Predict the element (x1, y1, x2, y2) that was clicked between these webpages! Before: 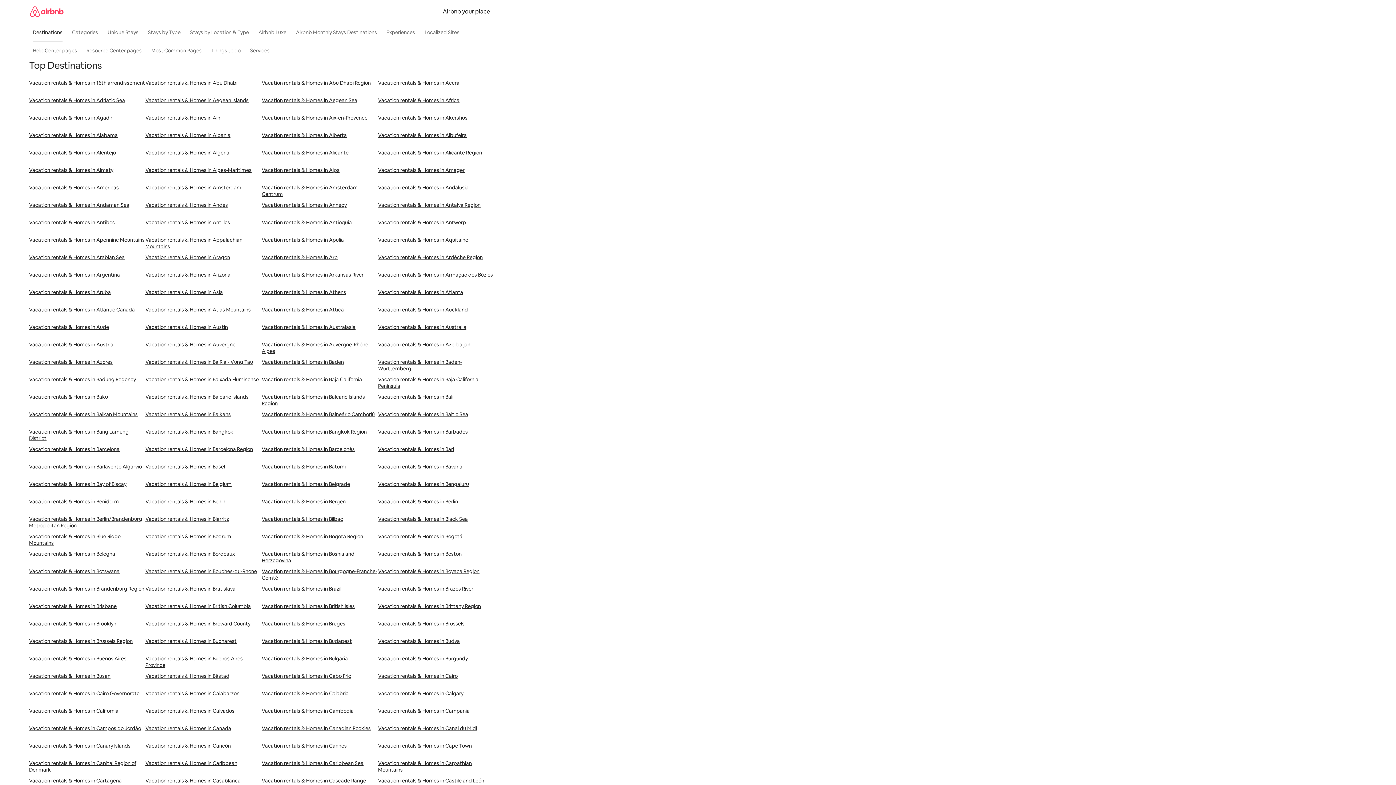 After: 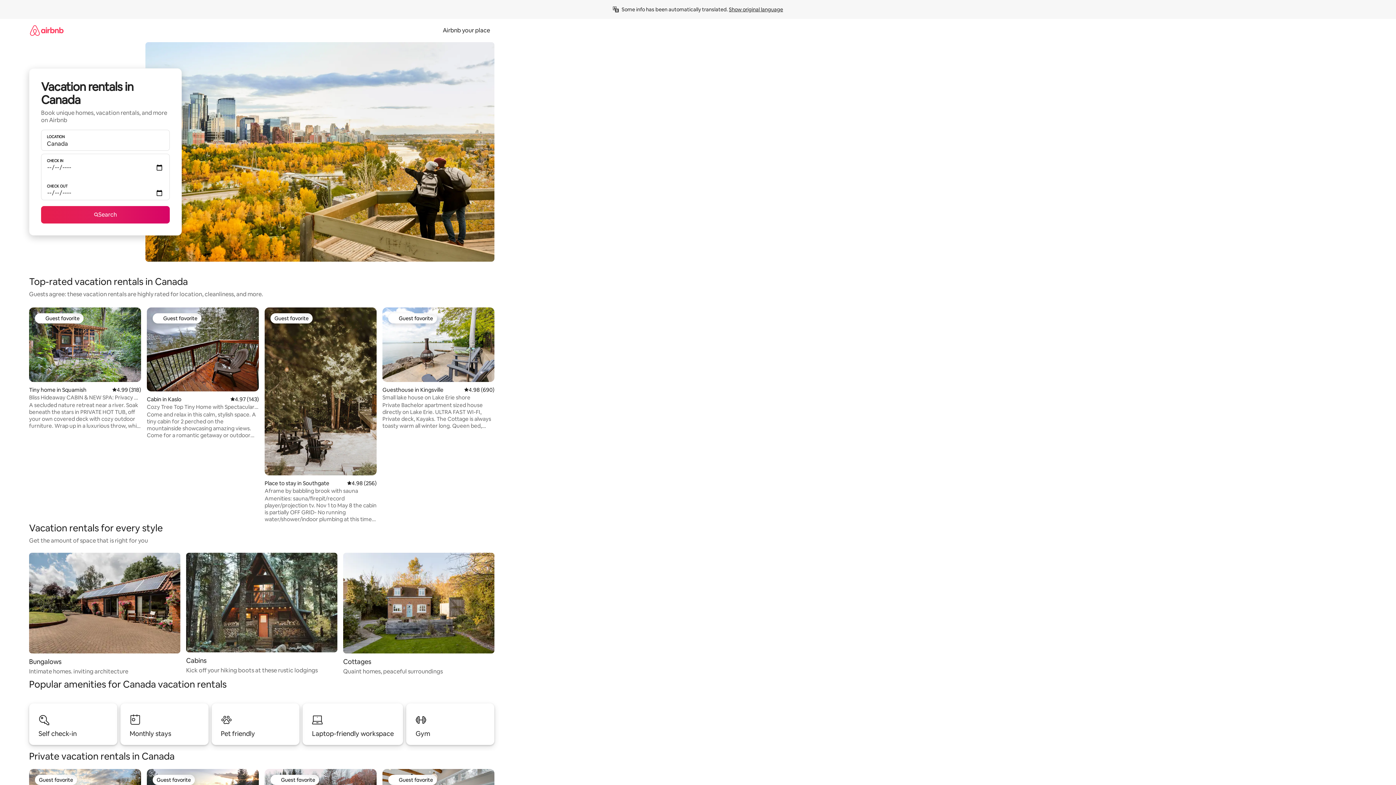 Action: label: Vacation rentals & Homes in Canada bbox: (145, 725, 261, 742)